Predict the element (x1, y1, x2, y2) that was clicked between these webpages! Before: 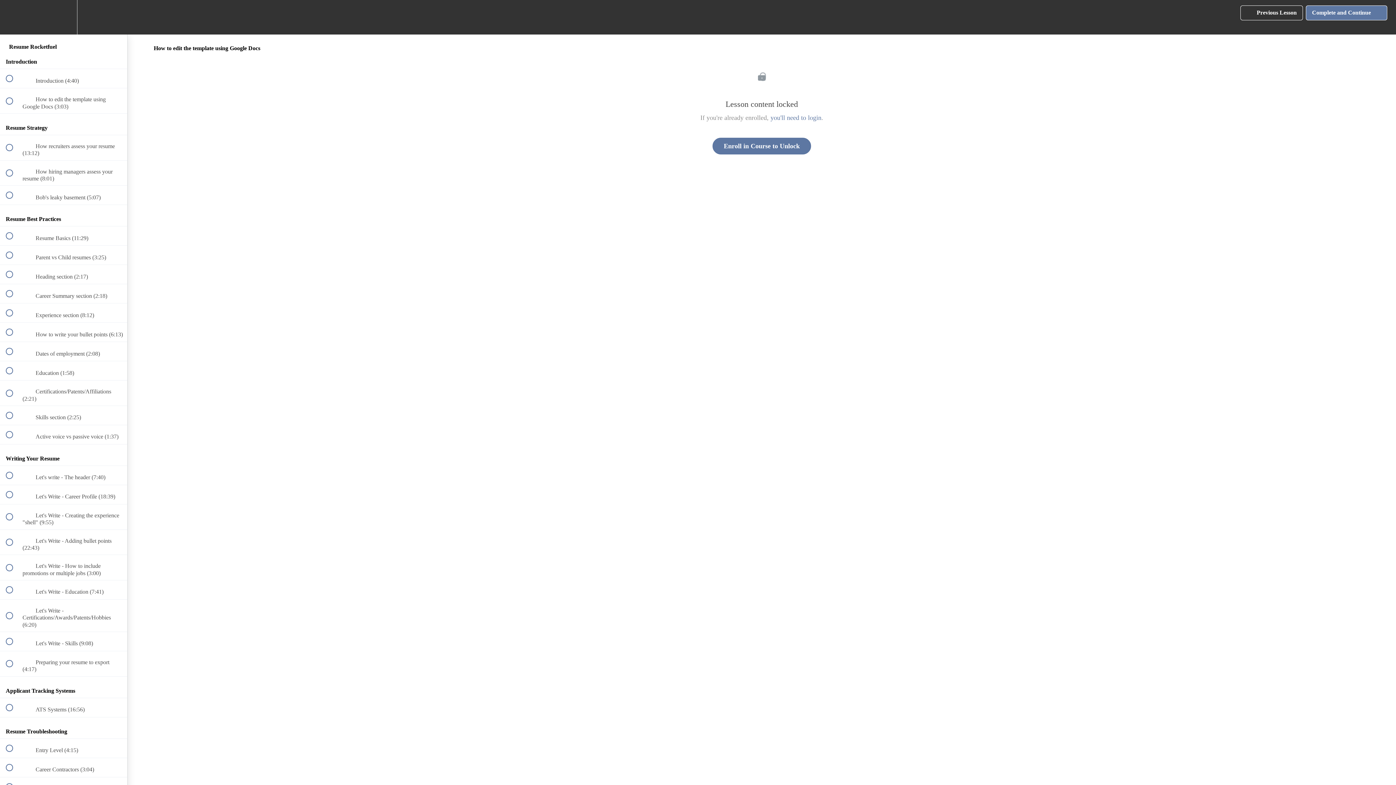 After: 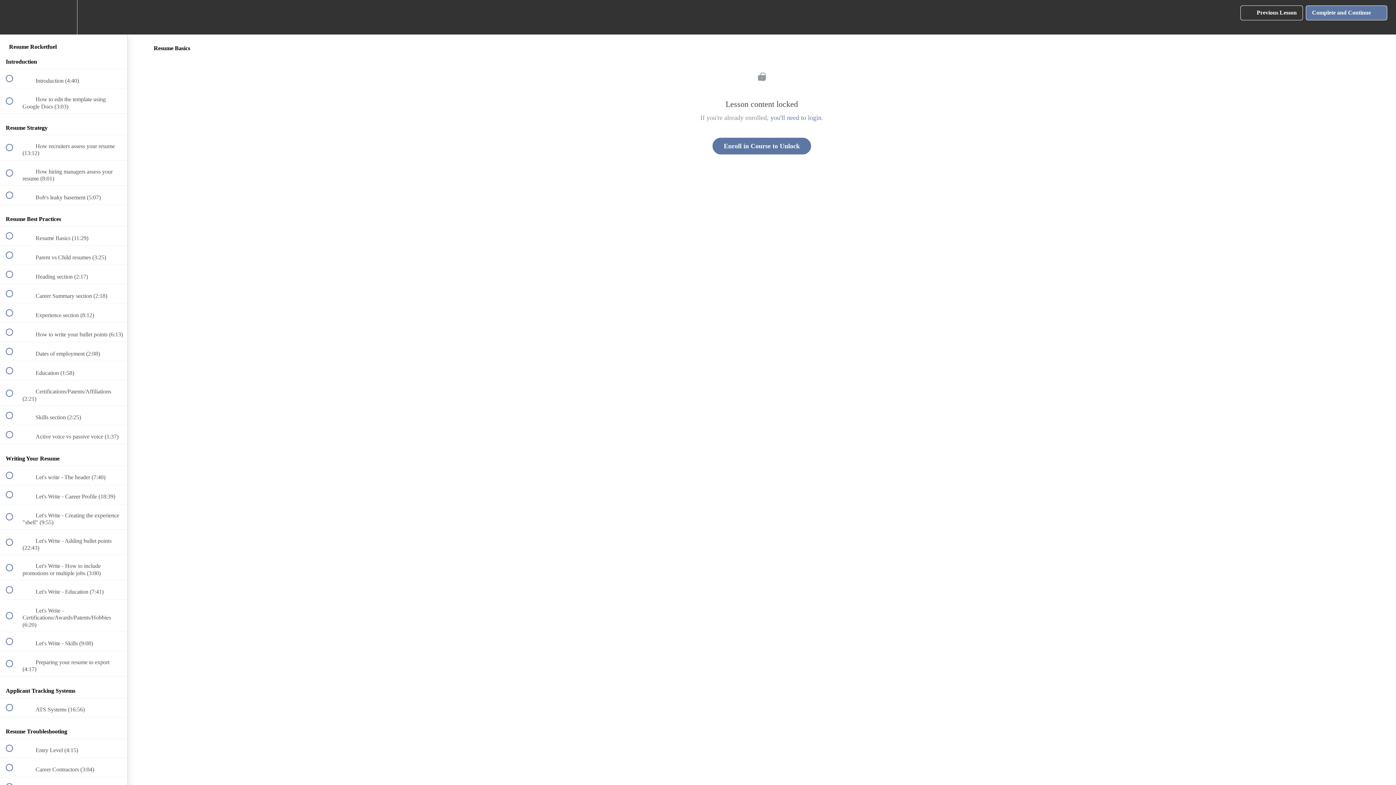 Action: bbox: (0, 226, 127, 245) label:  
 Resume Basics (11:29)